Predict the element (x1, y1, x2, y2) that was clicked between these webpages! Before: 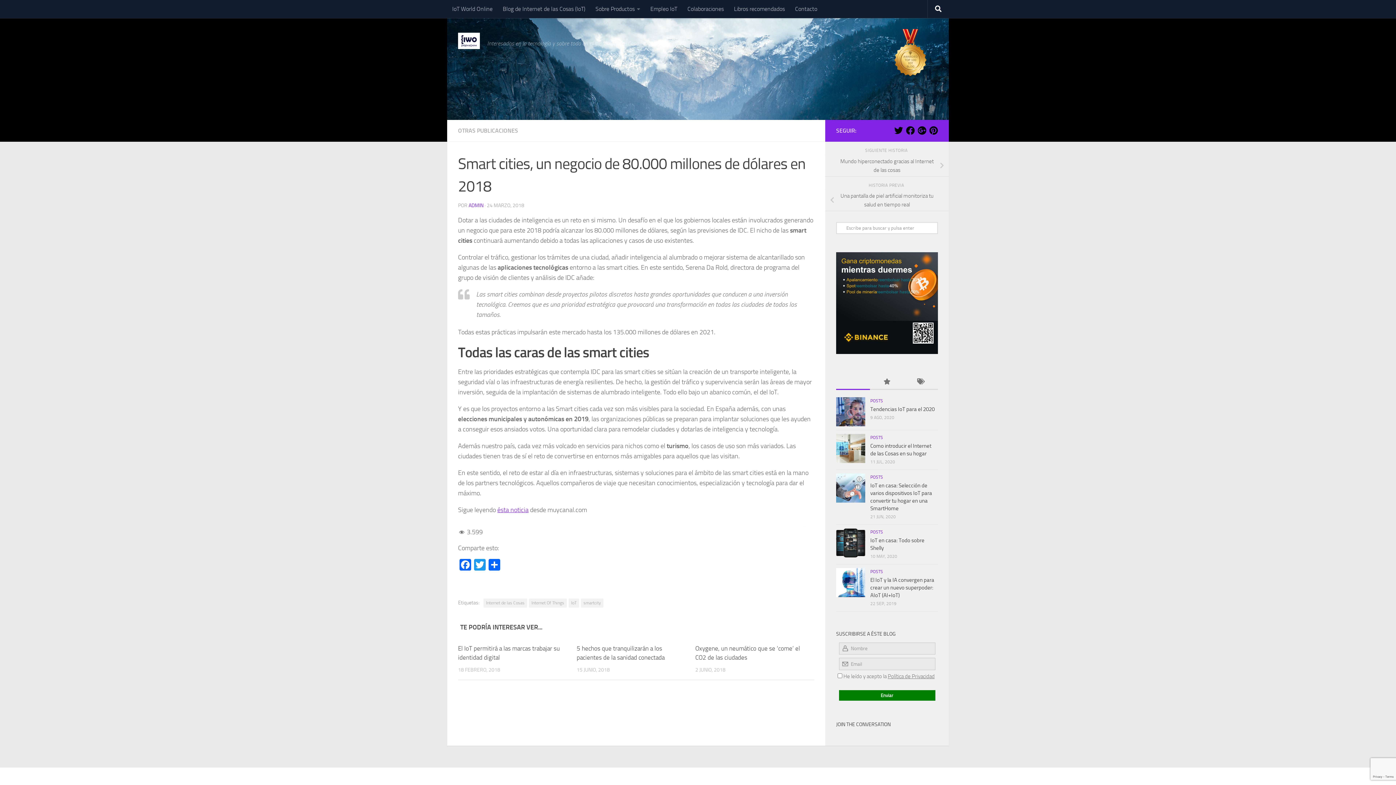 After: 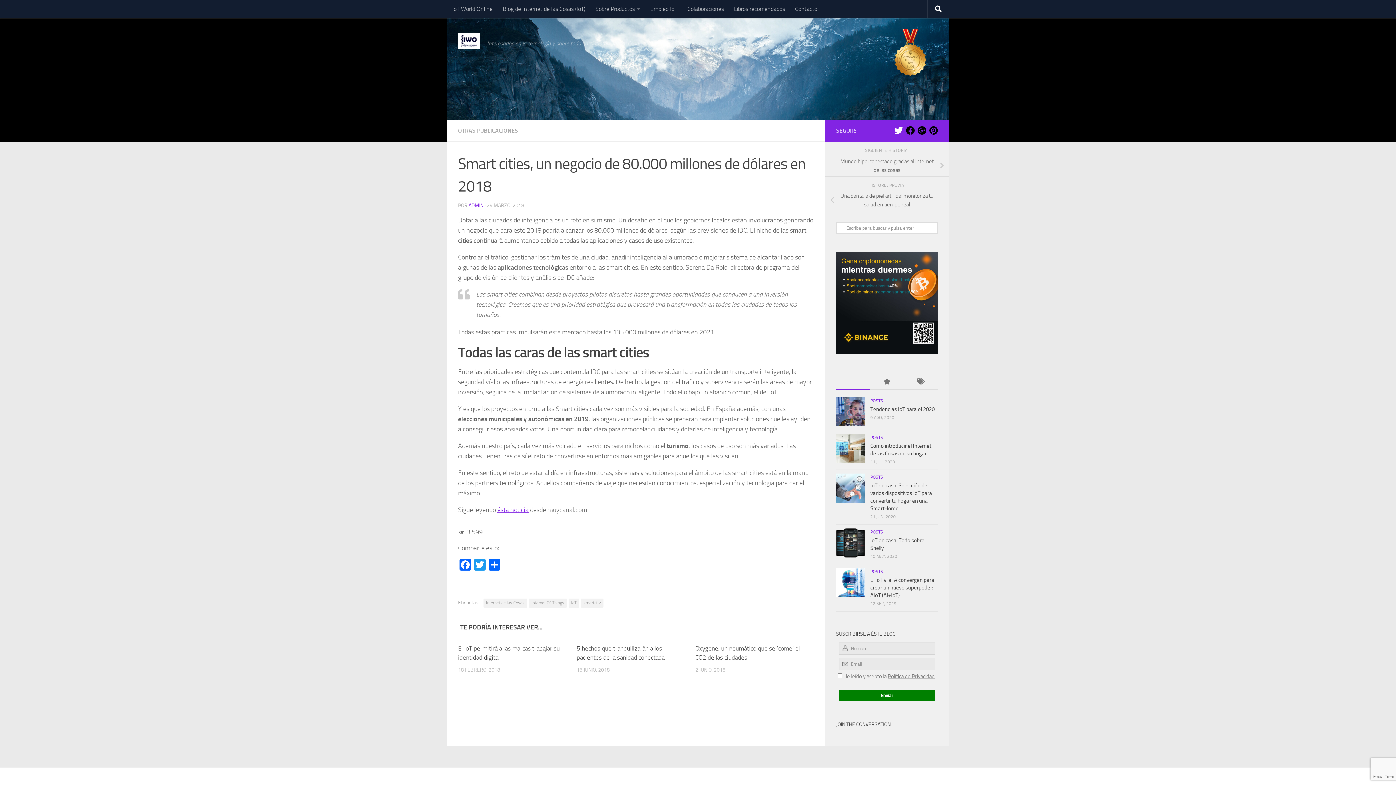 Action: label: Síguenos en Twitter bbox: (894, 126, 903, 134)